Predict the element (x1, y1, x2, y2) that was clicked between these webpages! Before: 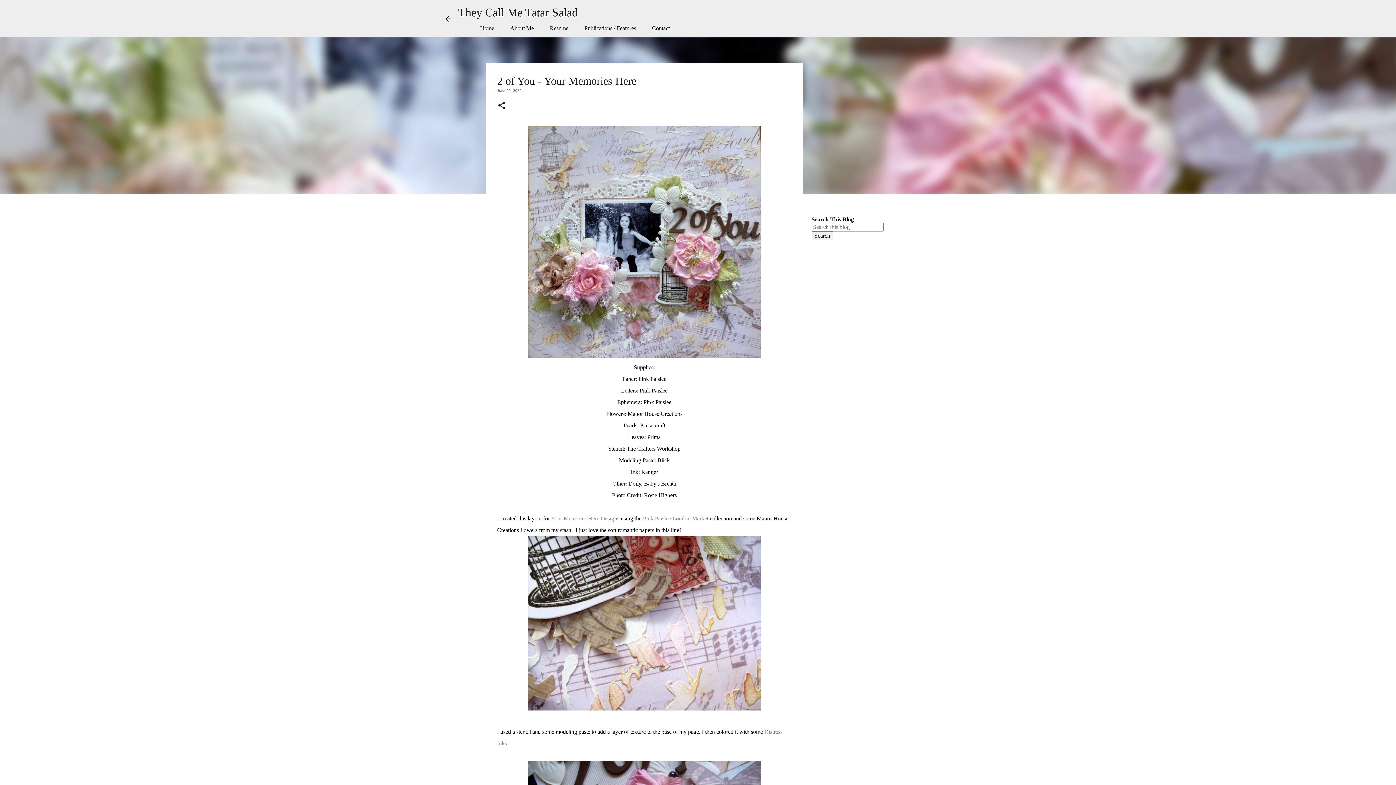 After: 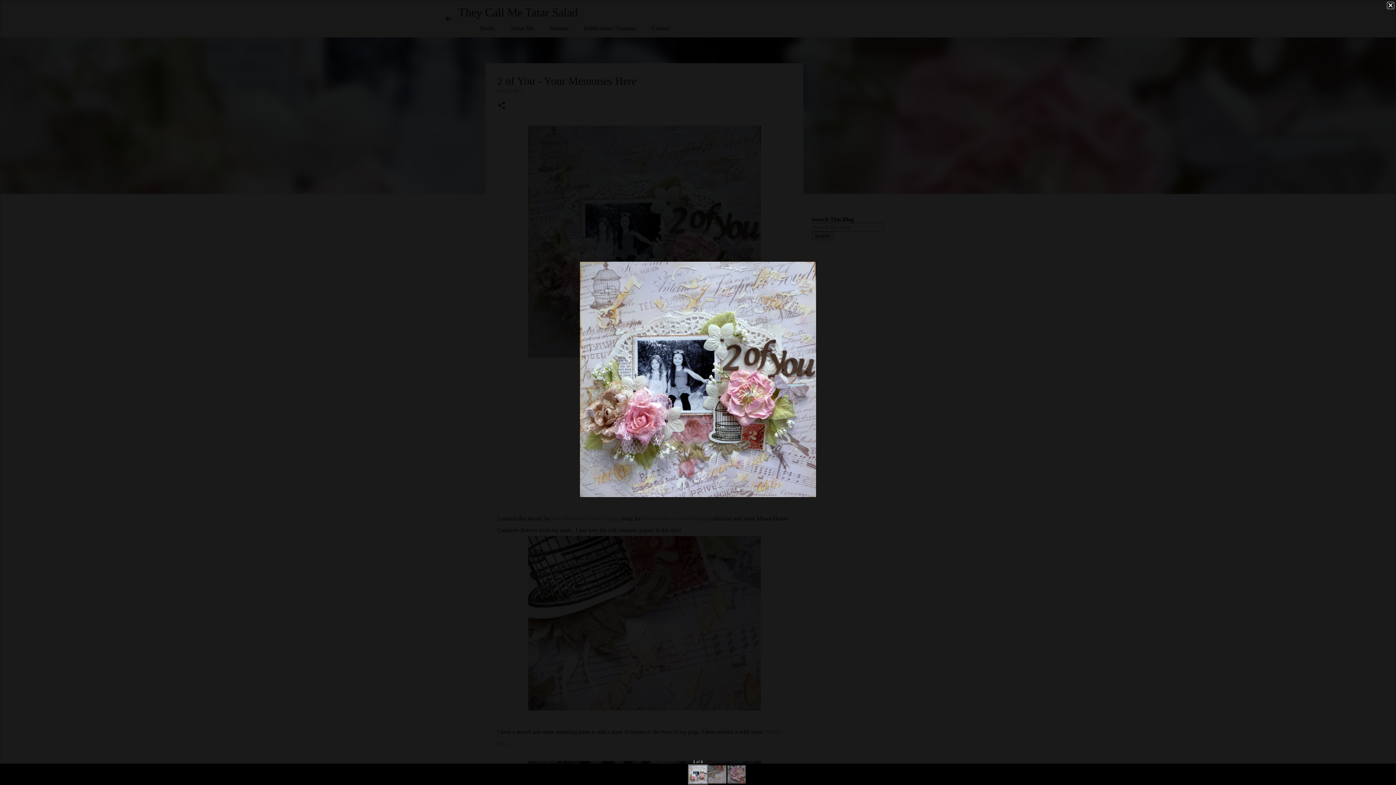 Action: bbox: (528, 125, 760, 361)